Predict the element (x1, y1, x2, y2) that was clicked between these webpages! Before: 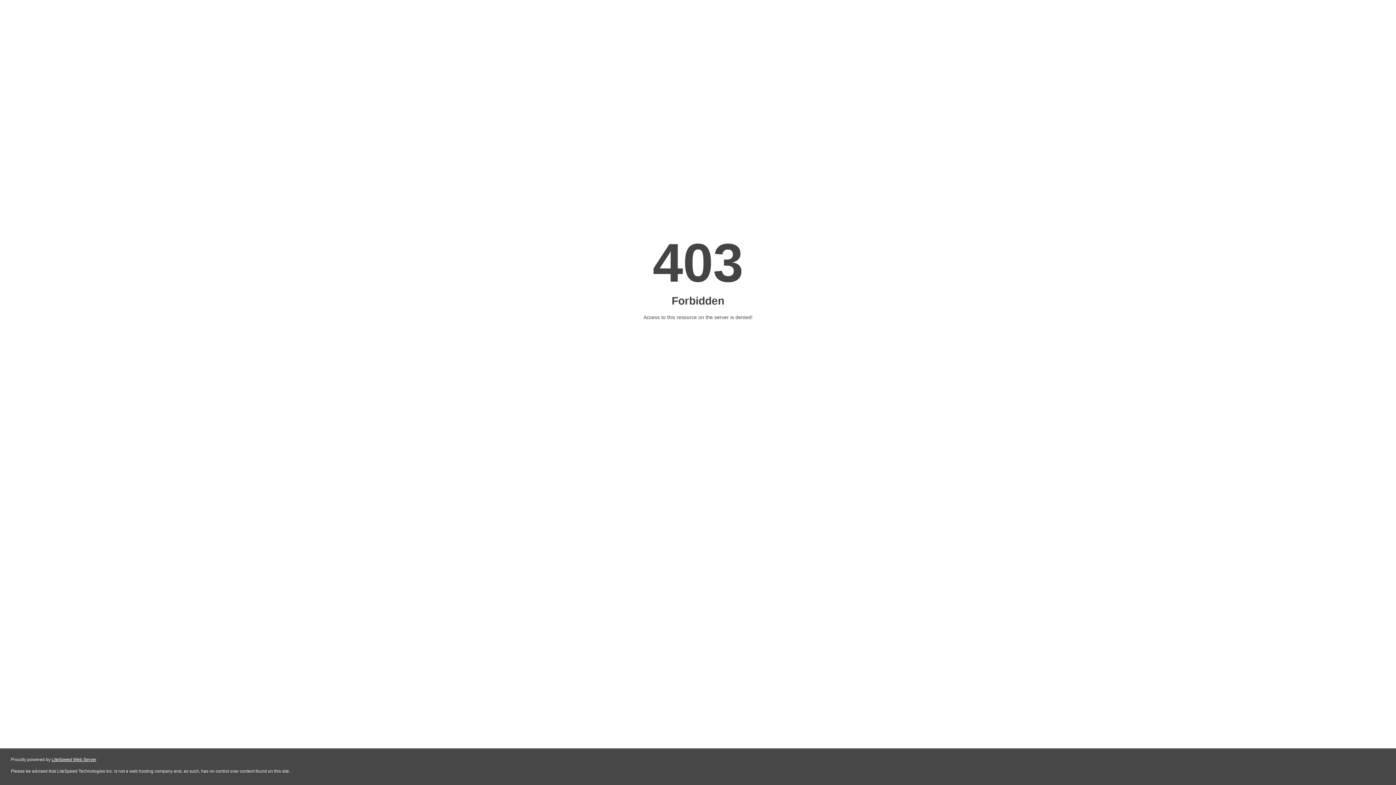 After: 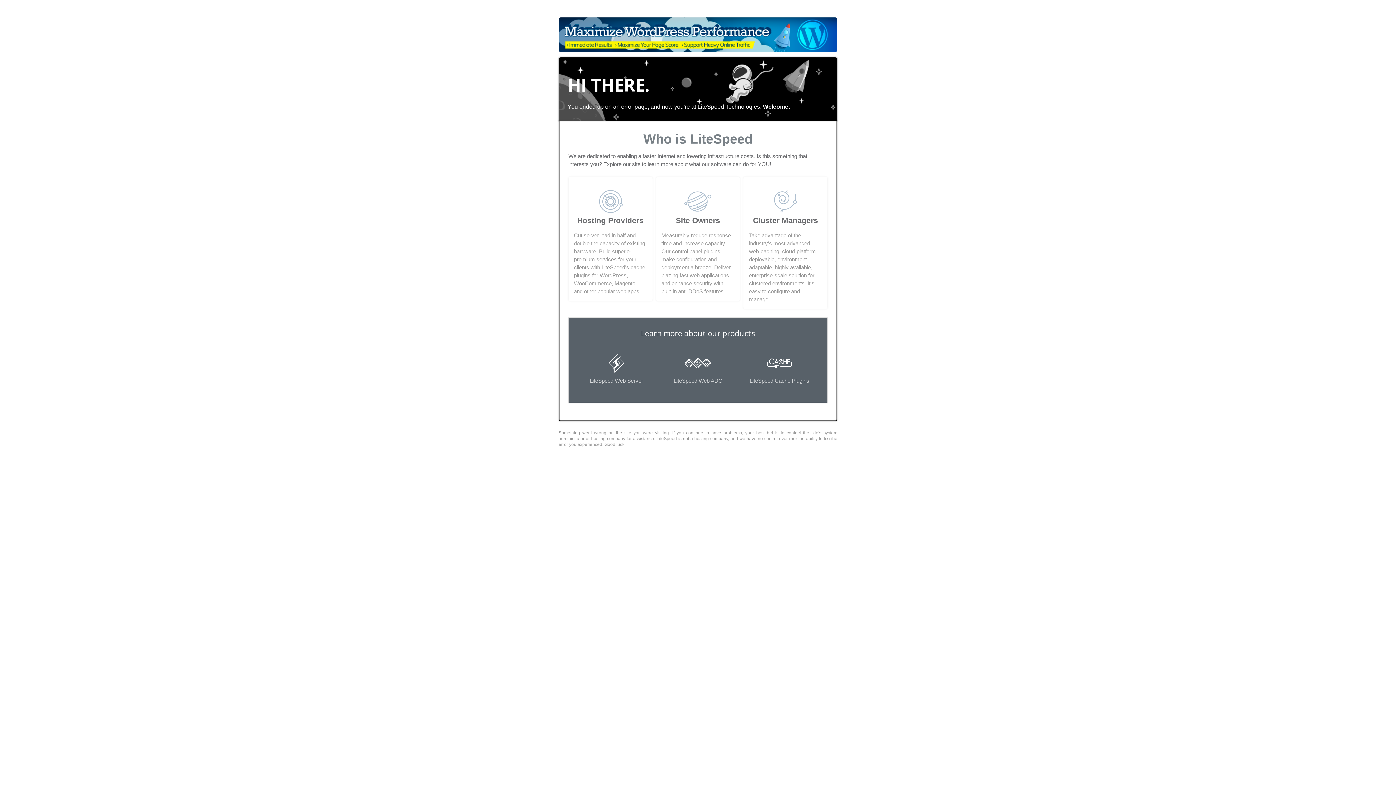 Action: bbox: (51, 757, 96, 762) label: LiteSpeed Web Server